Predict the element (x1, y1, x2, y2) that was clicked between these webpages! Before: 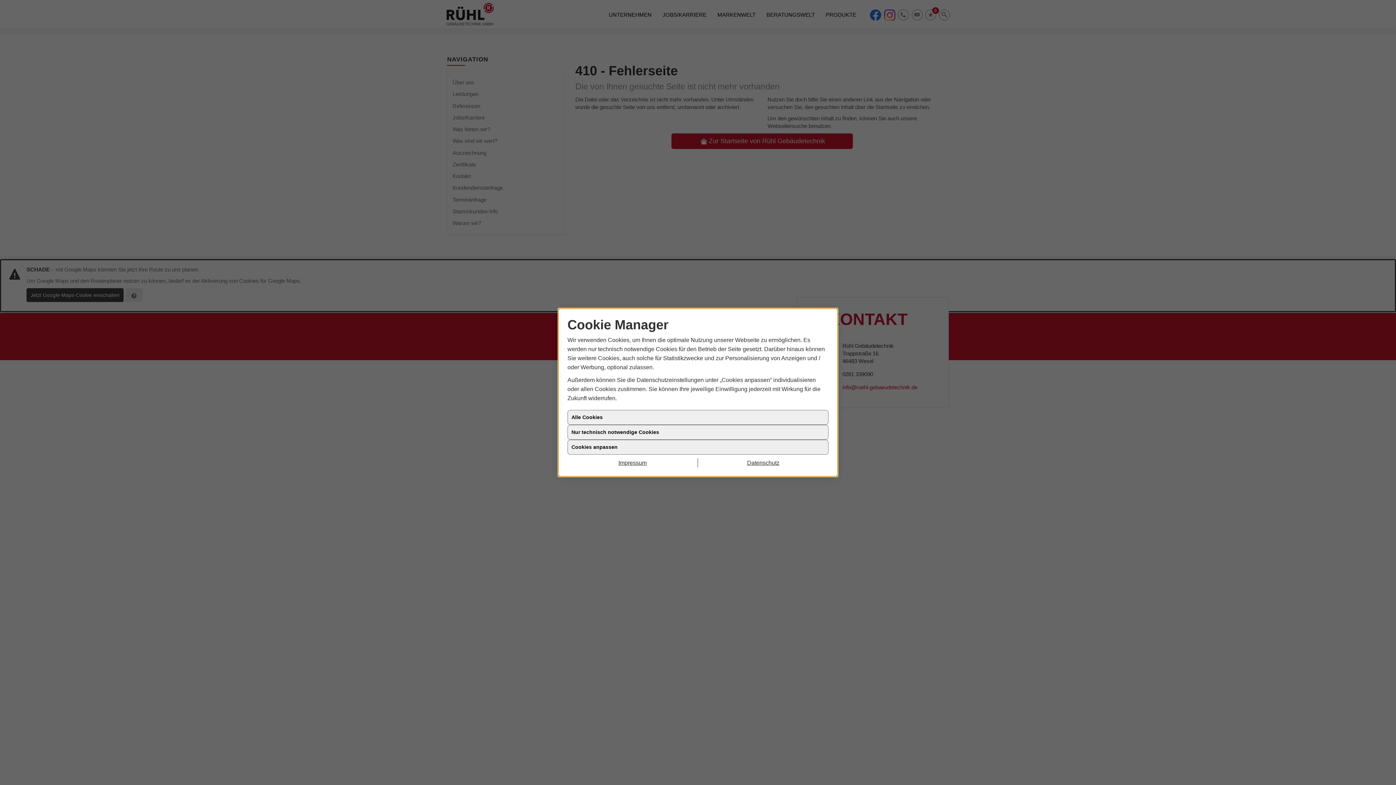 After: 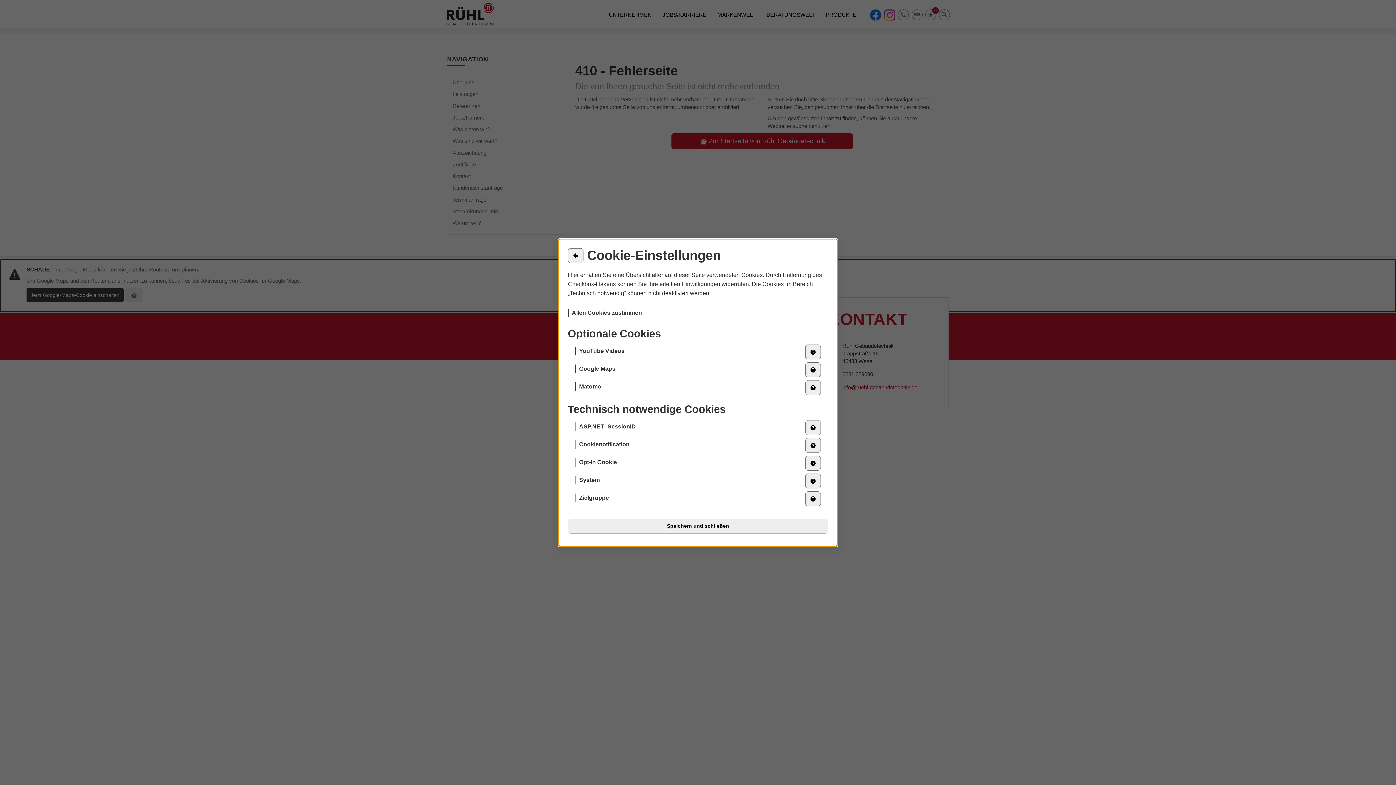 Action: bbox: (567, 440, 828, 454) label: Cookies anpassen